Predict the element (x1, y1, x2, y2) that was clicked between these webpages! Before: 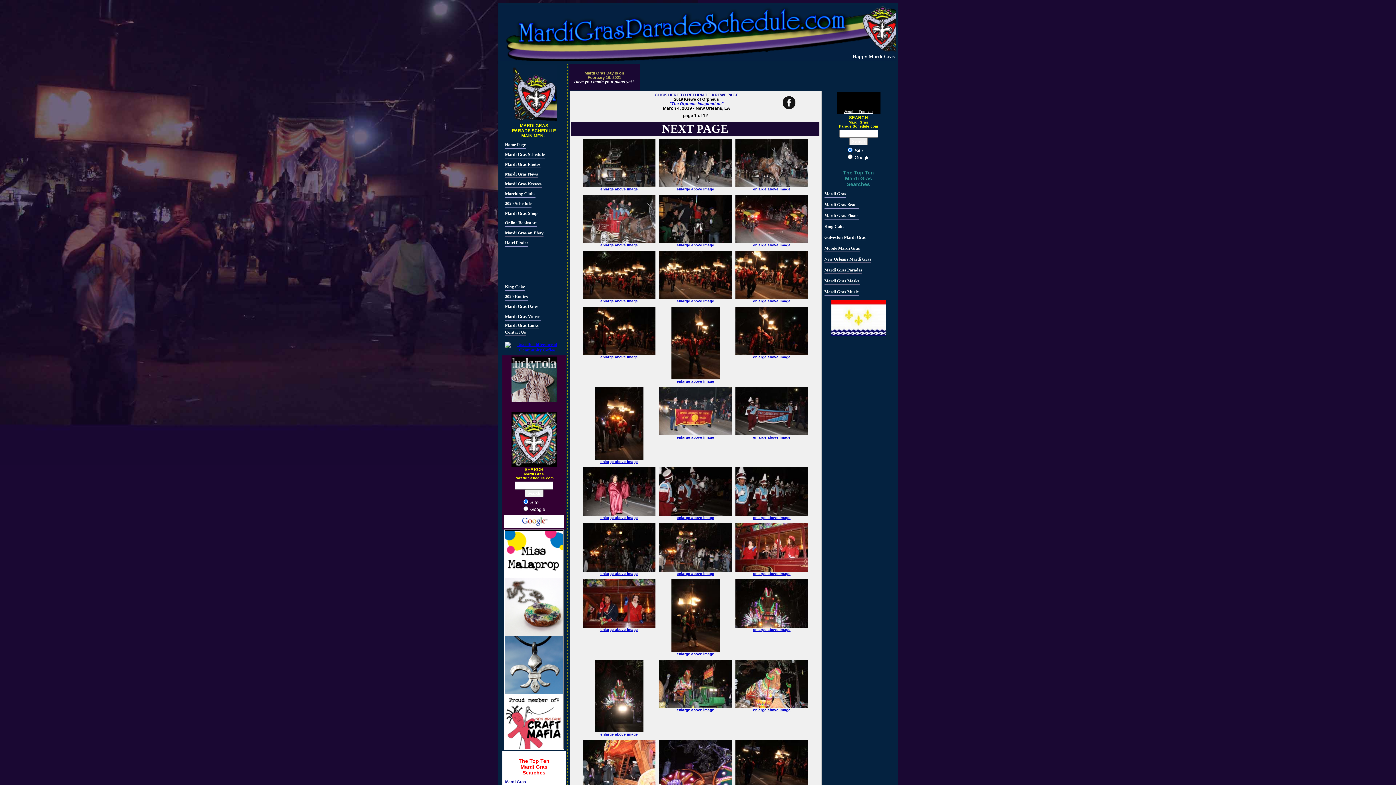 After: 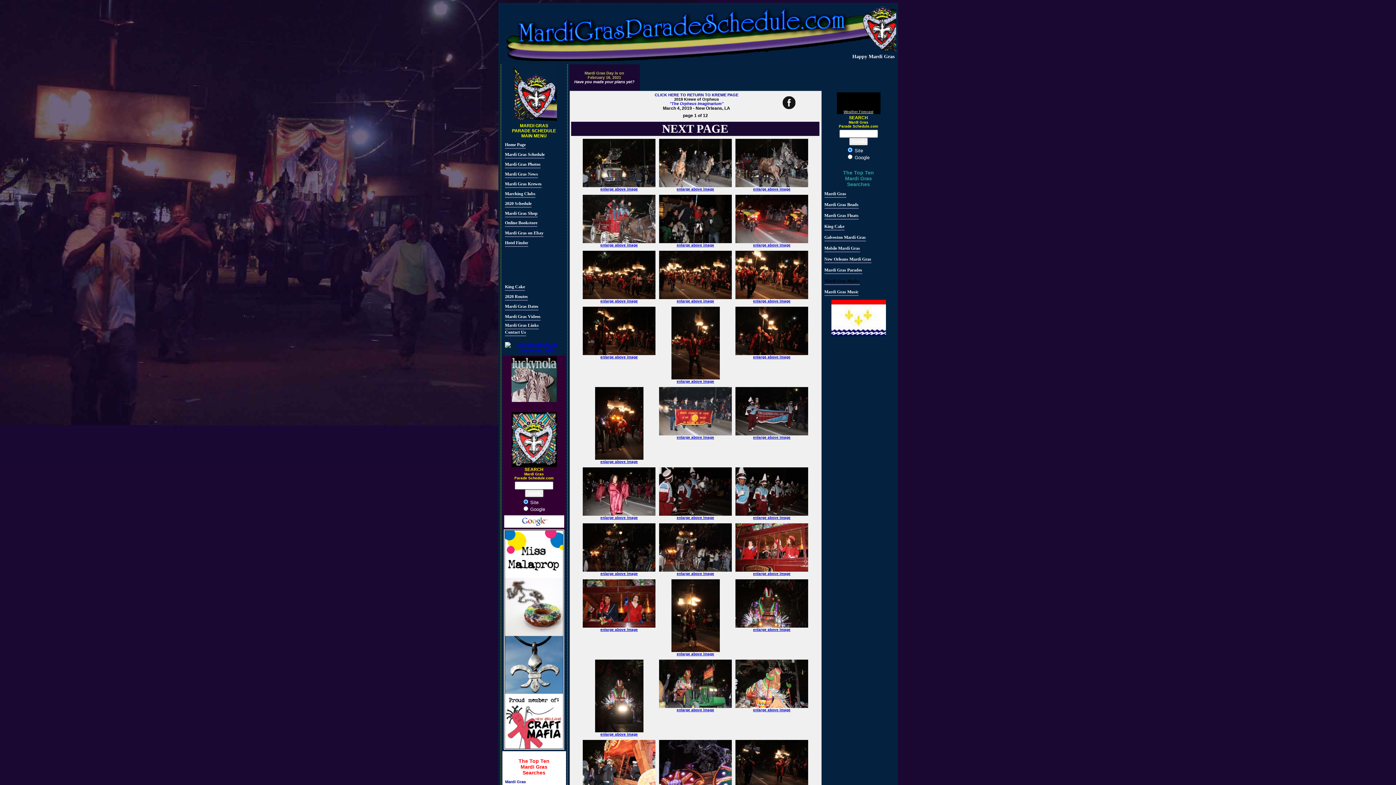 Action: label: Mardi Gras Masks

 bbox: (824, 278, 859, 285)